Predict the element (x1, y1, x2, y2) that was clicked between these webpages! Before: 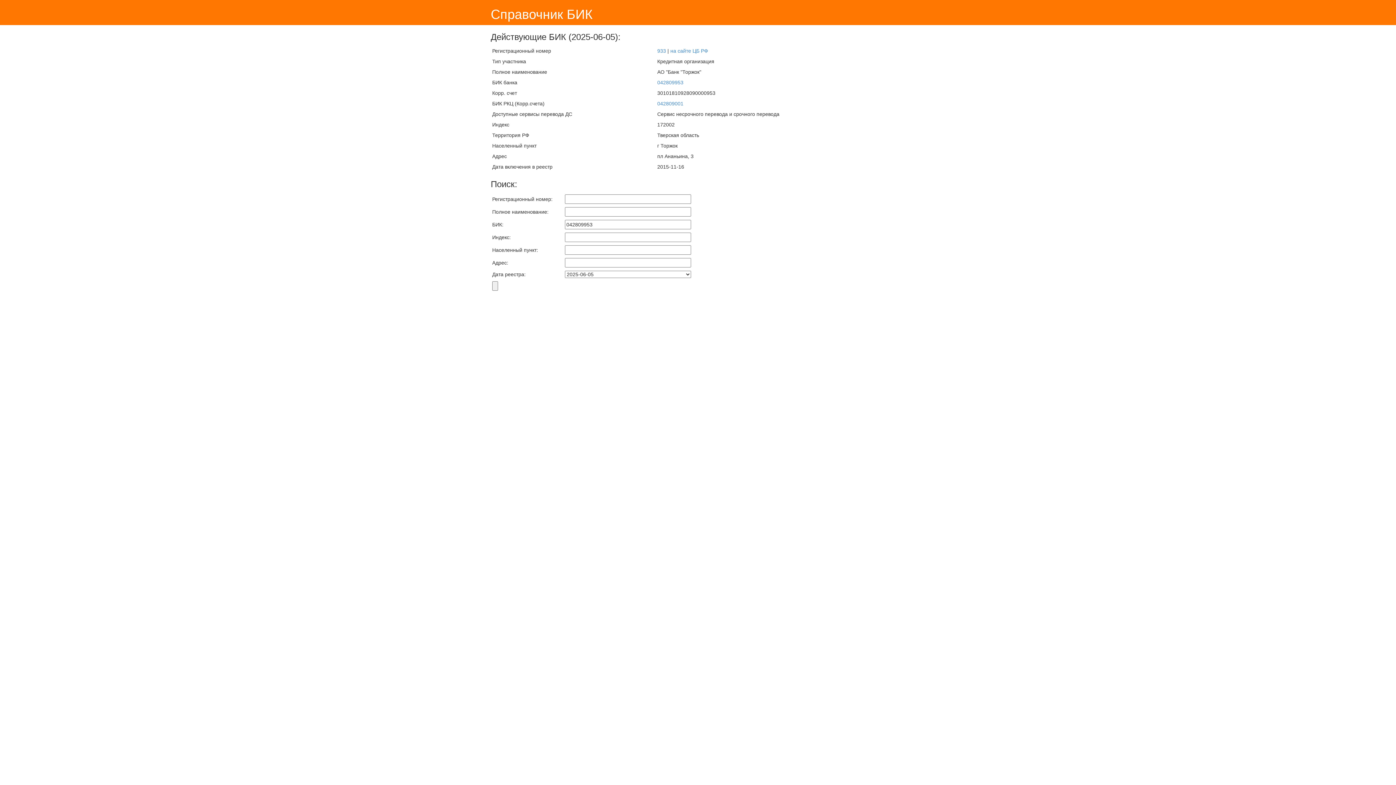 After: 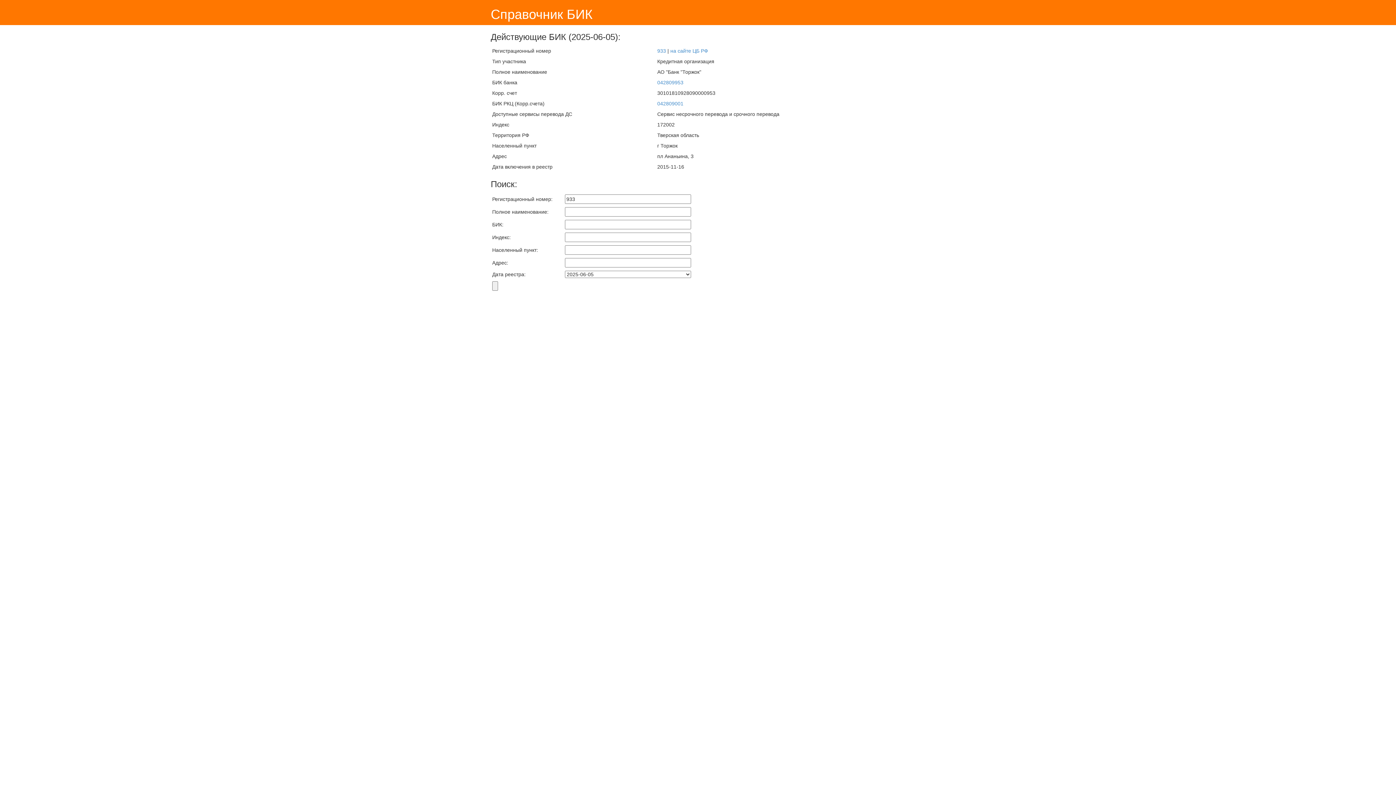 Action: label: 933 bbox: (657, 48, 666, 53)